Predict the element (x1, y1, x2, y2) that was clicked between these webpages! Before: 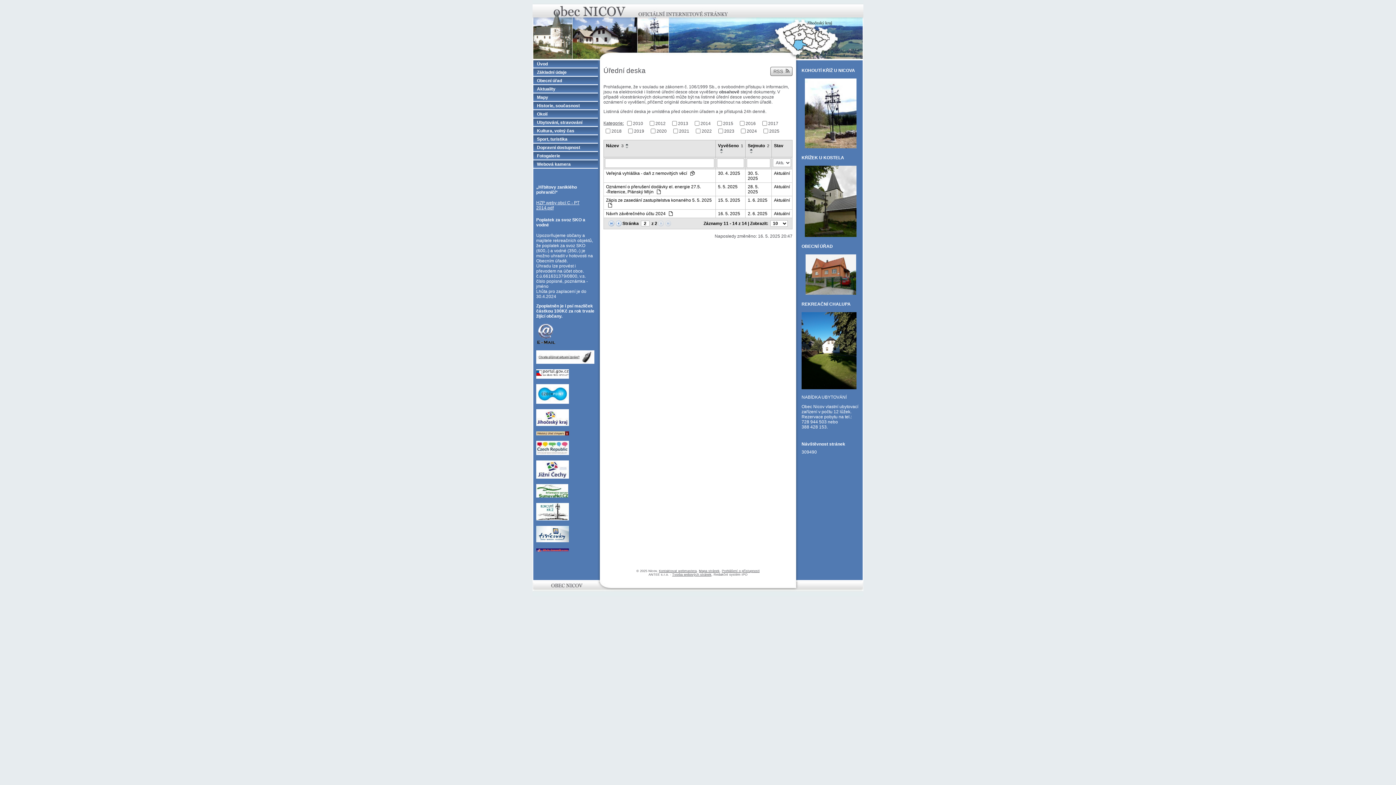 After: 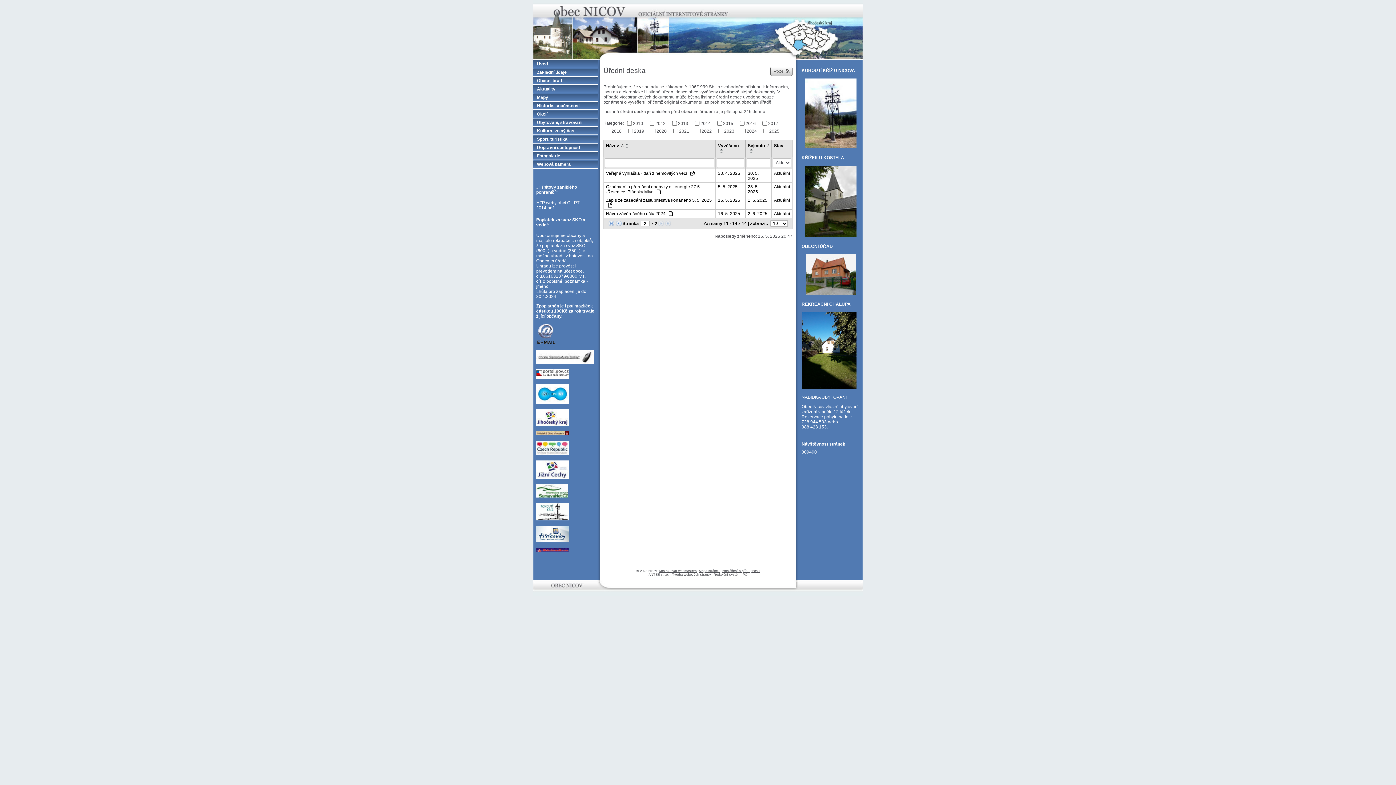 Action: bbox: (718, 148, 726, 151)